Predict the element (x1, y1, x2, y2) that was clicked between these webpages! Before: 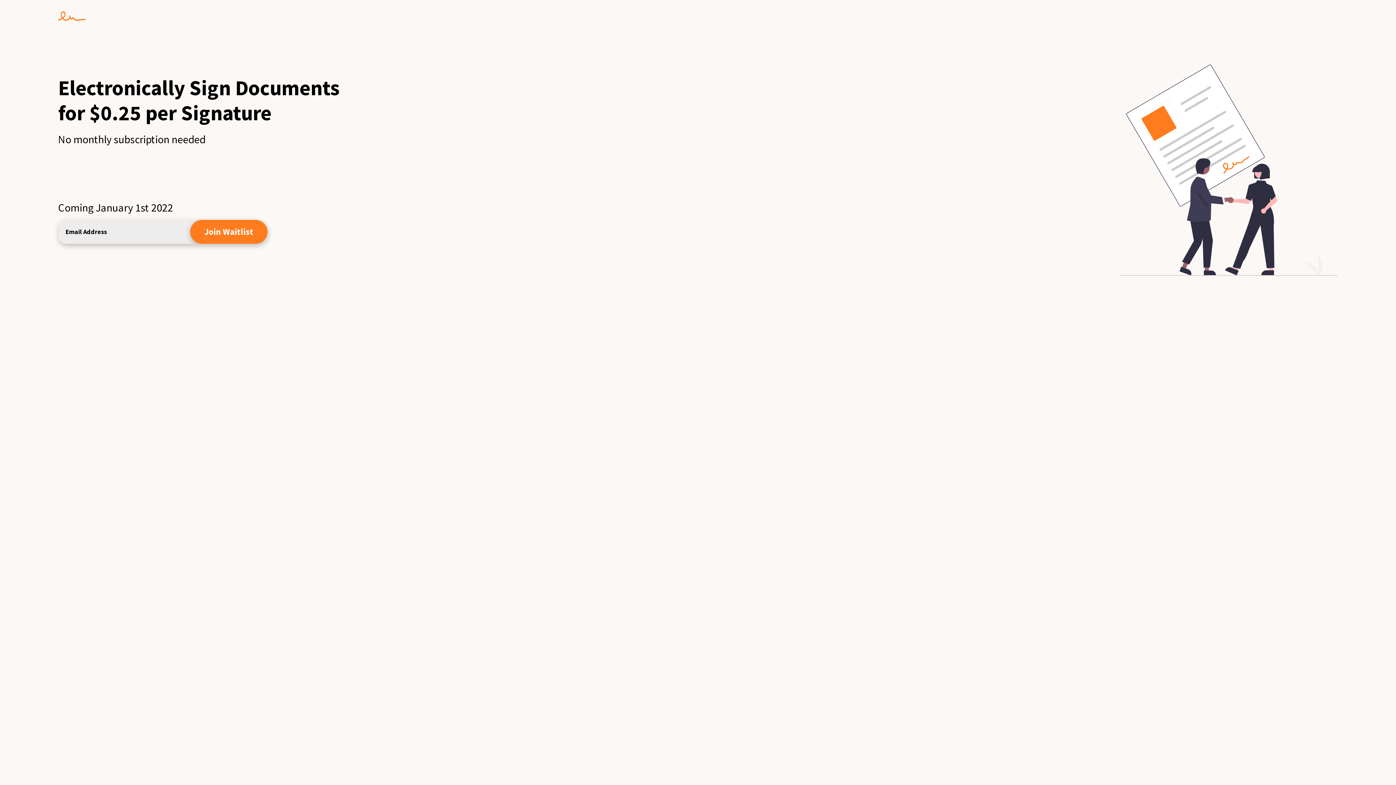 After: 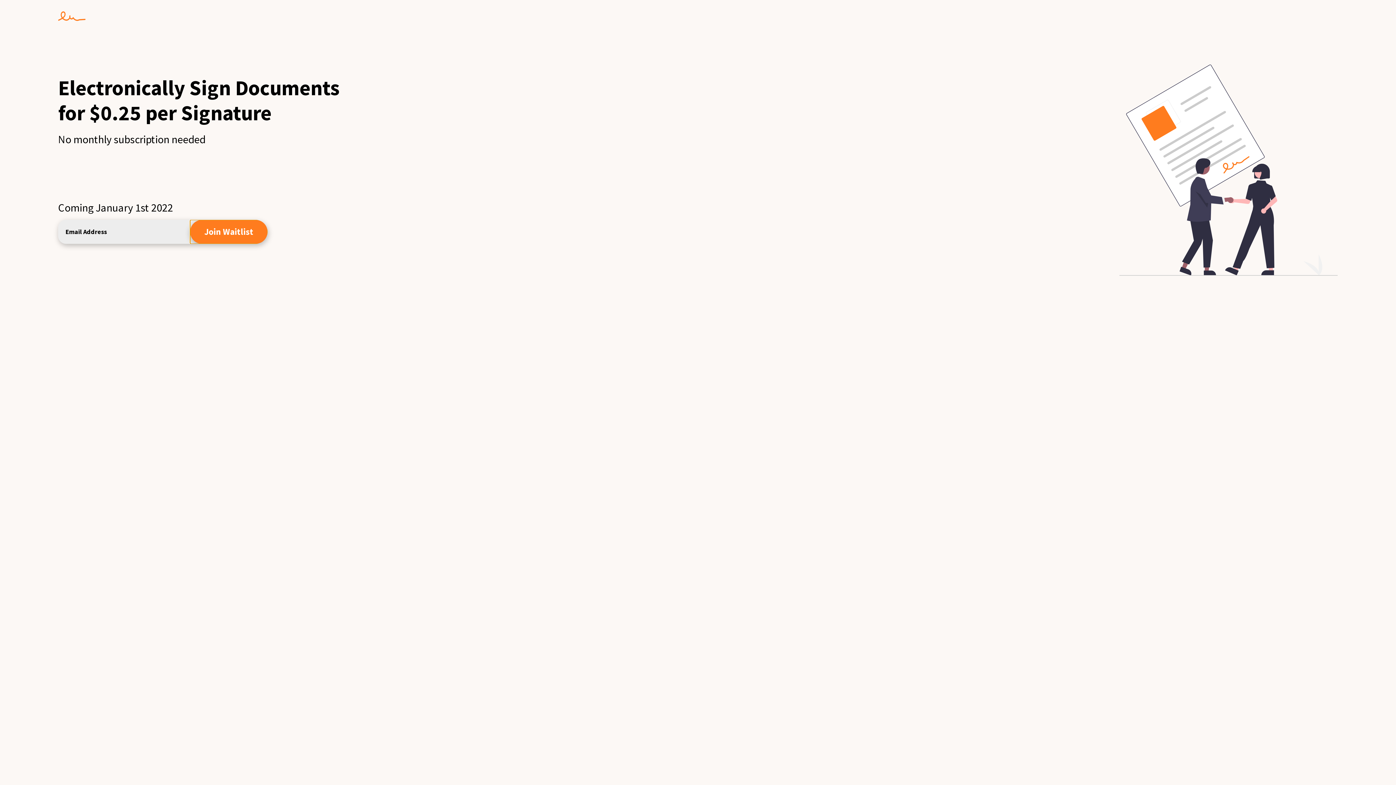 Action: label: Join Waitlist bbox: (190, 220, 267, 244)